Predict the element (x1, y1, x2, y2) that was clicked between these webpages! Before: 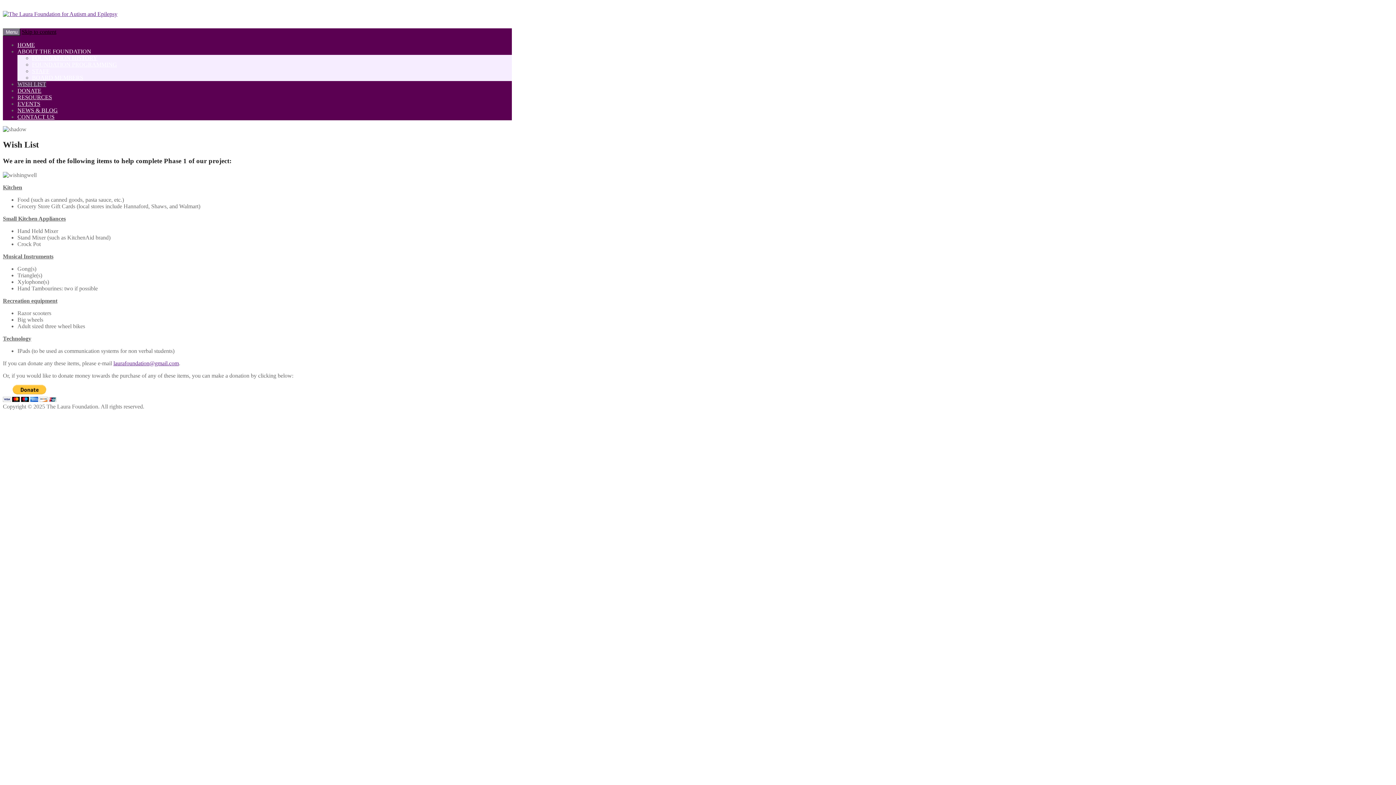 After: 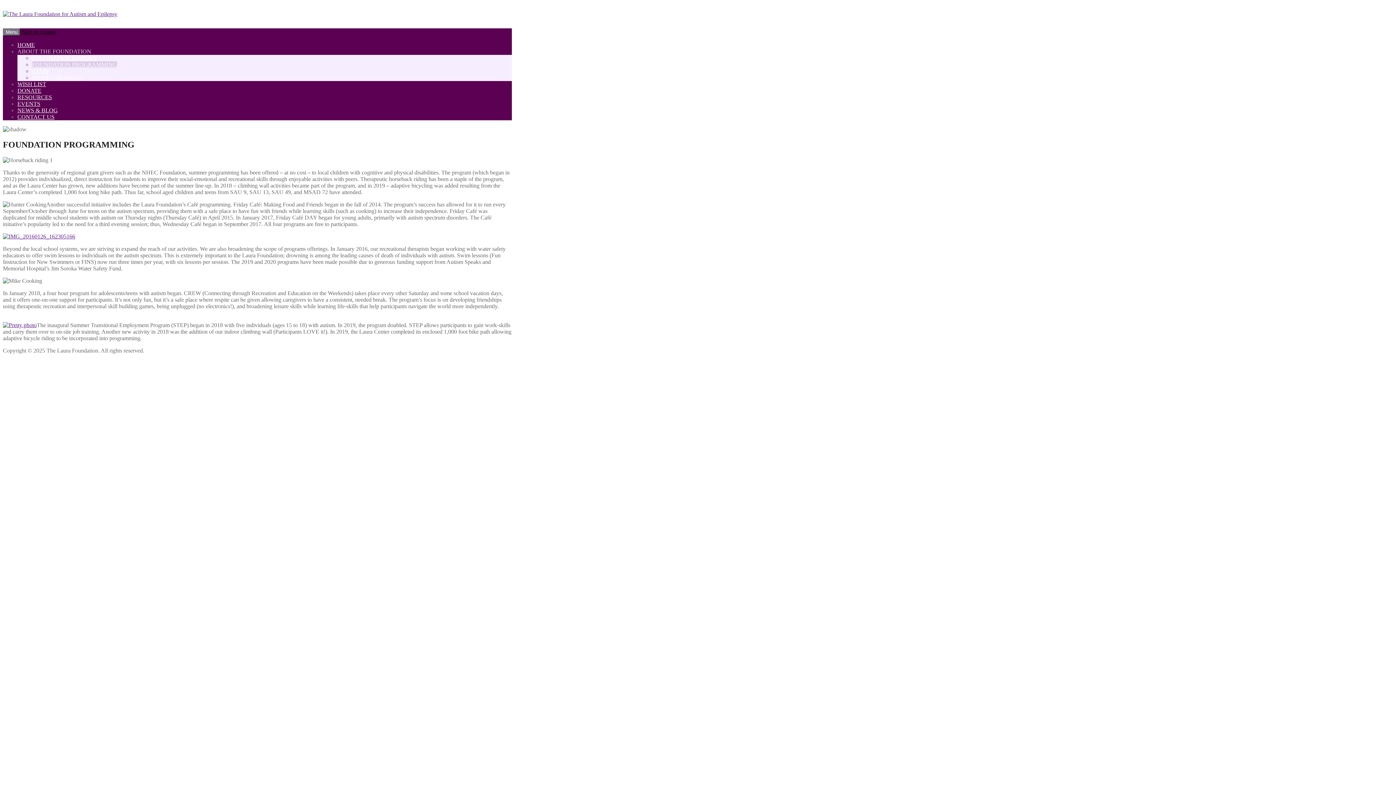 Action: bbox: (32, 61, 117, 67) label: FOUNDATION PROGRAMMING